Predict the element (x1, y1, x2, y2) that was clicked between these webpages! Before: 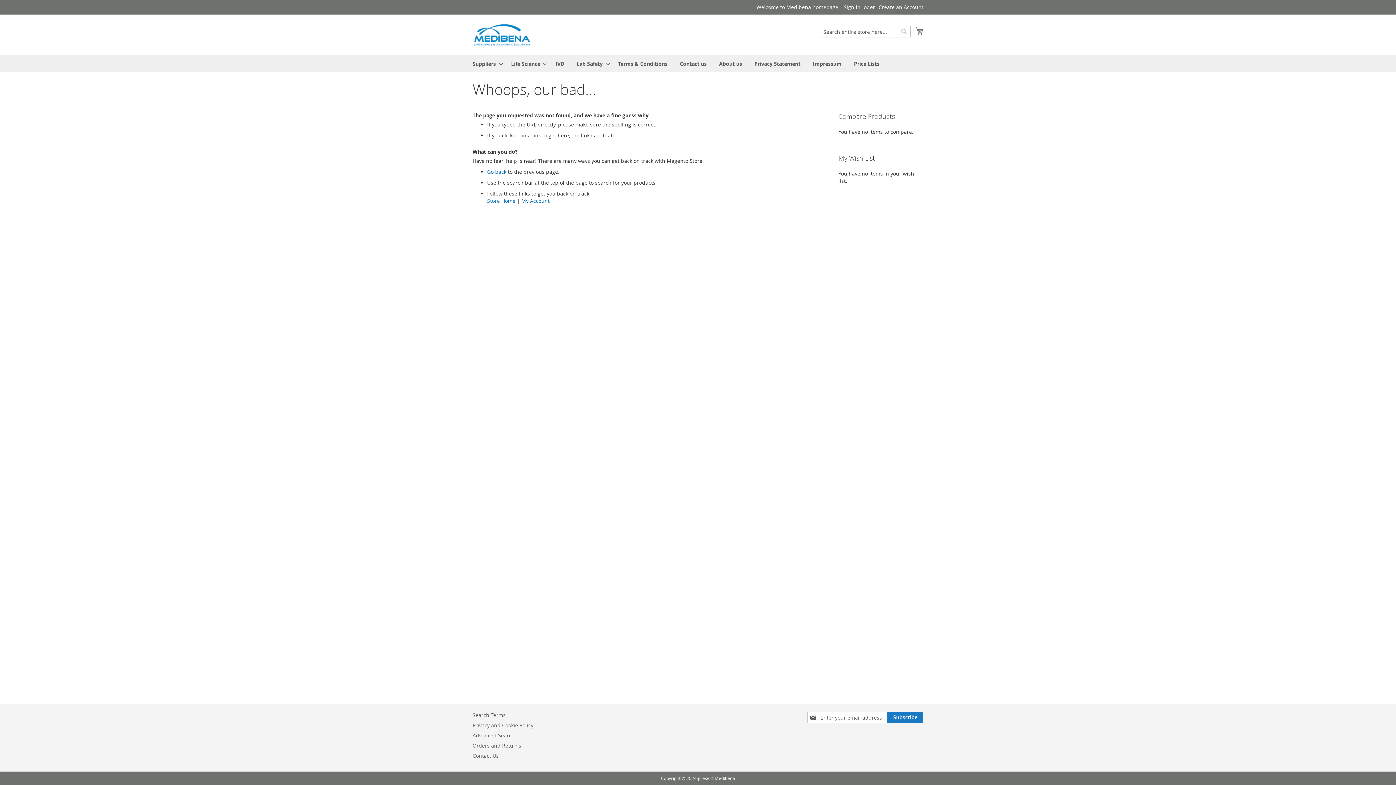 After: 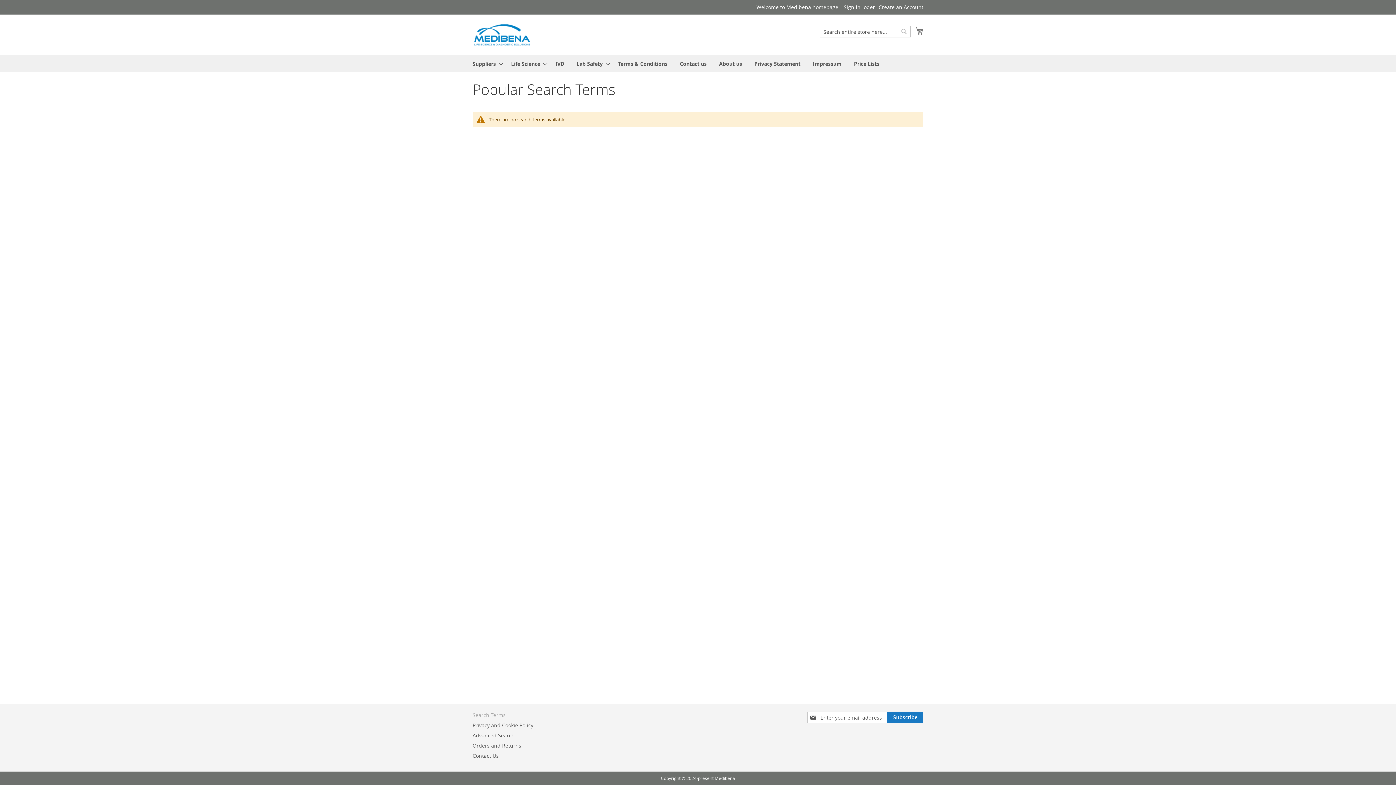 Action: label: Search Terms bbox: (472, 708, 505, 722)